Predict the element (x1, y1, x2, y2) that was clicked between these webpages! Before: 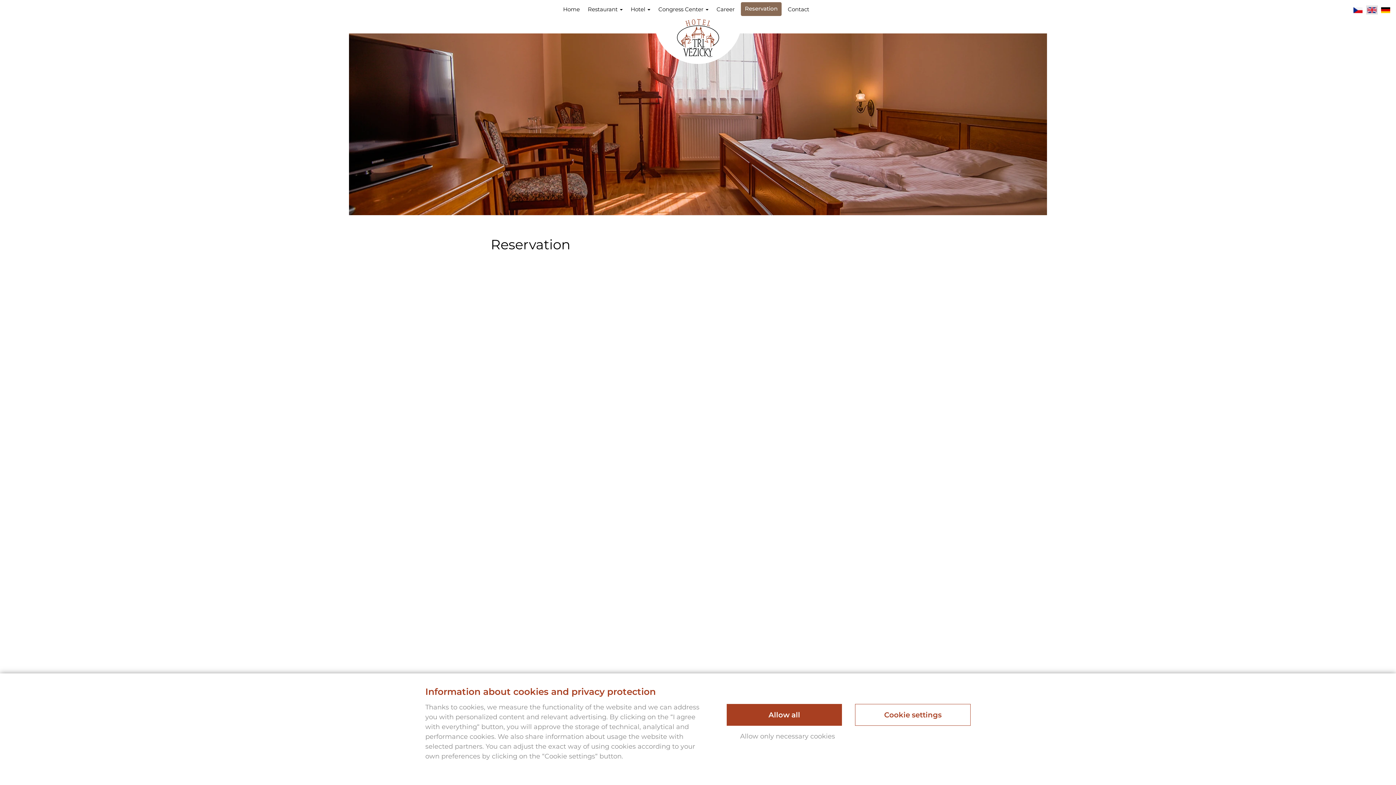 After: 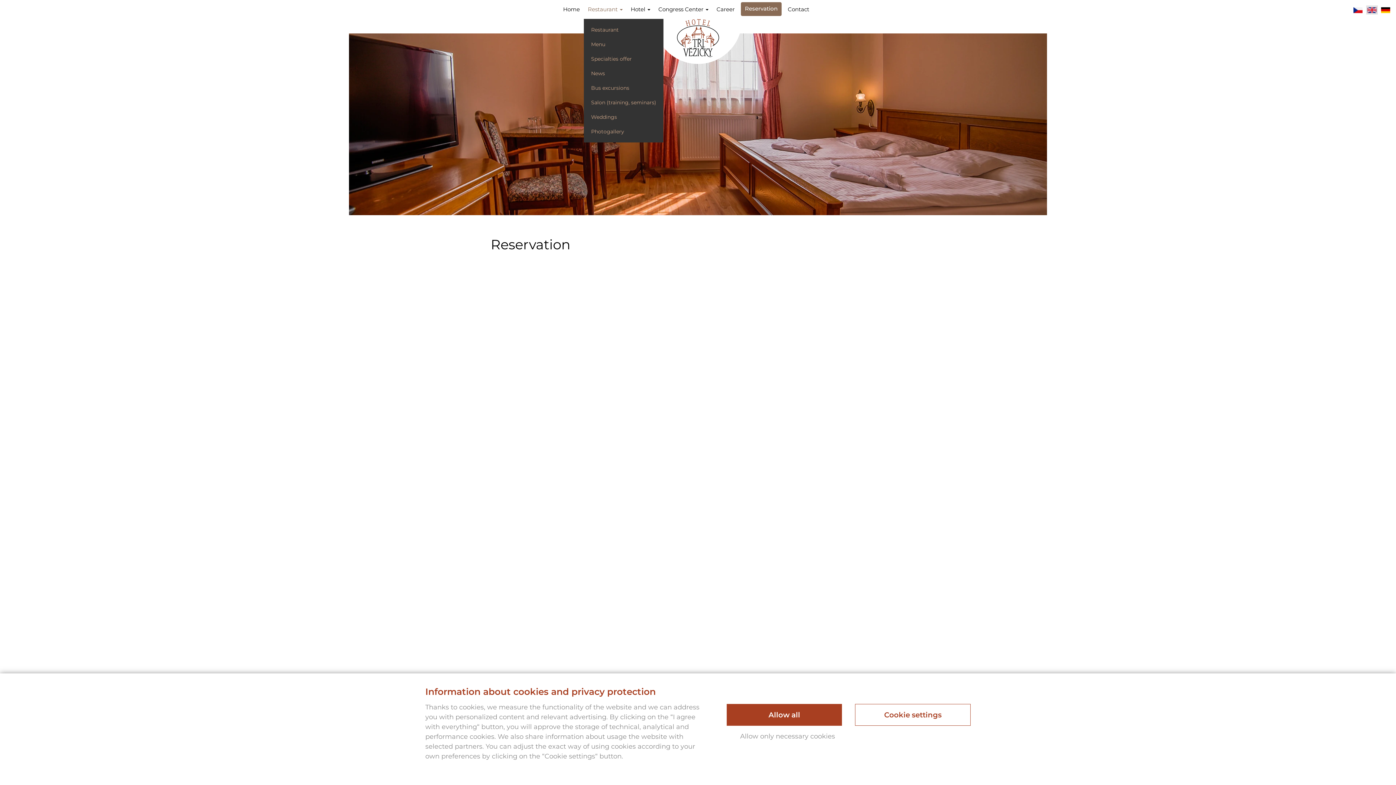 Action: bbox: (584, 0, 626, 18) label: Restaurant 